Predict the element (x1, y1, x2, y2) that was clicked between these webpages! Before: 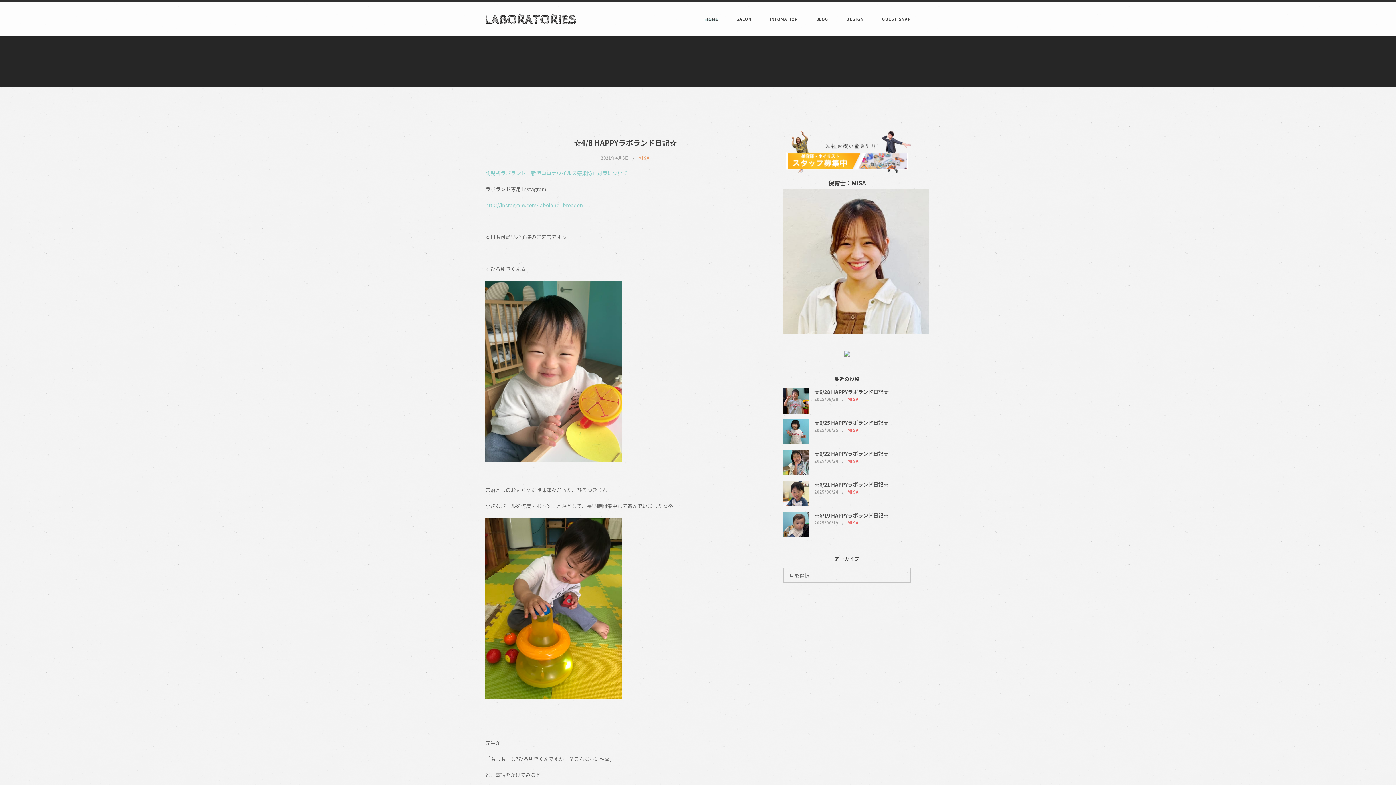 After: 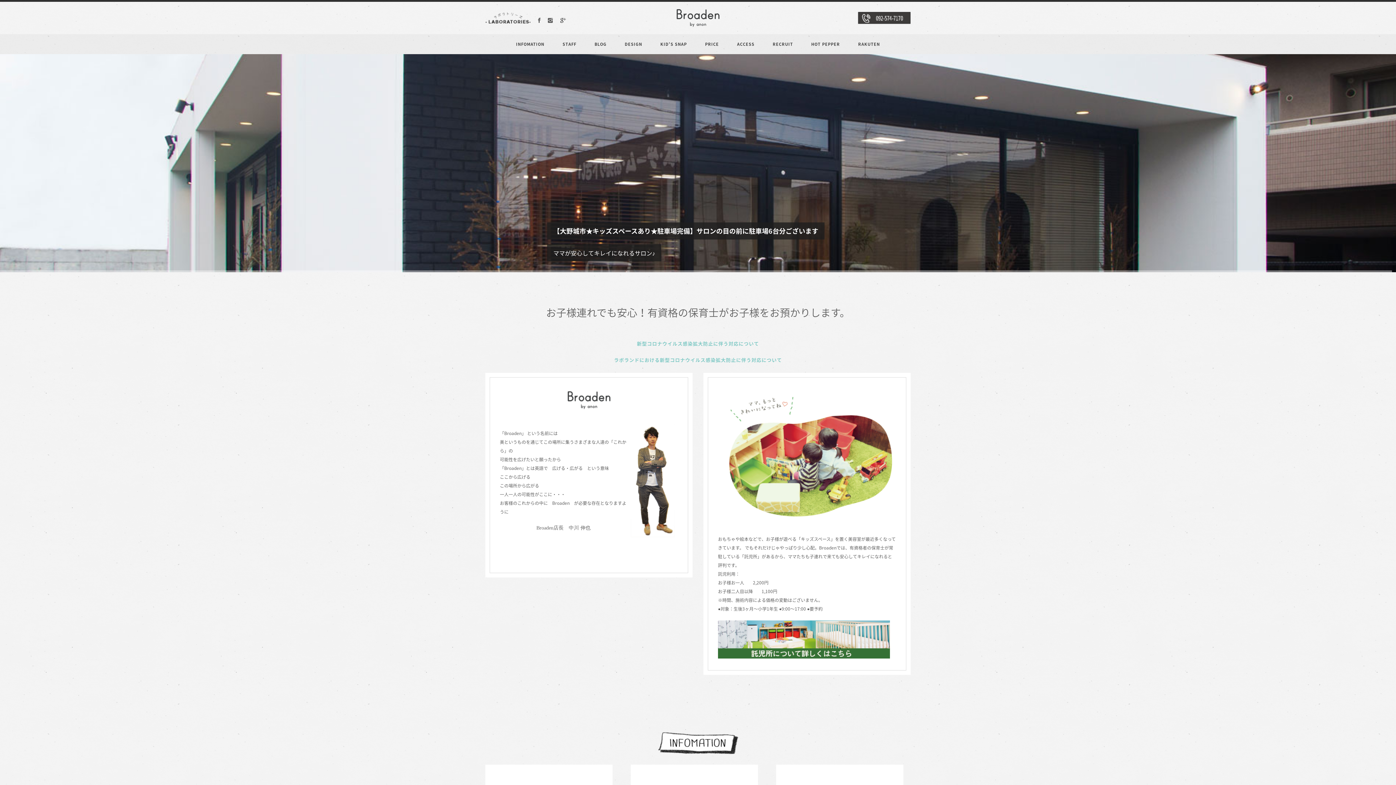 Action: bbox: (844, 349, 850, 356)